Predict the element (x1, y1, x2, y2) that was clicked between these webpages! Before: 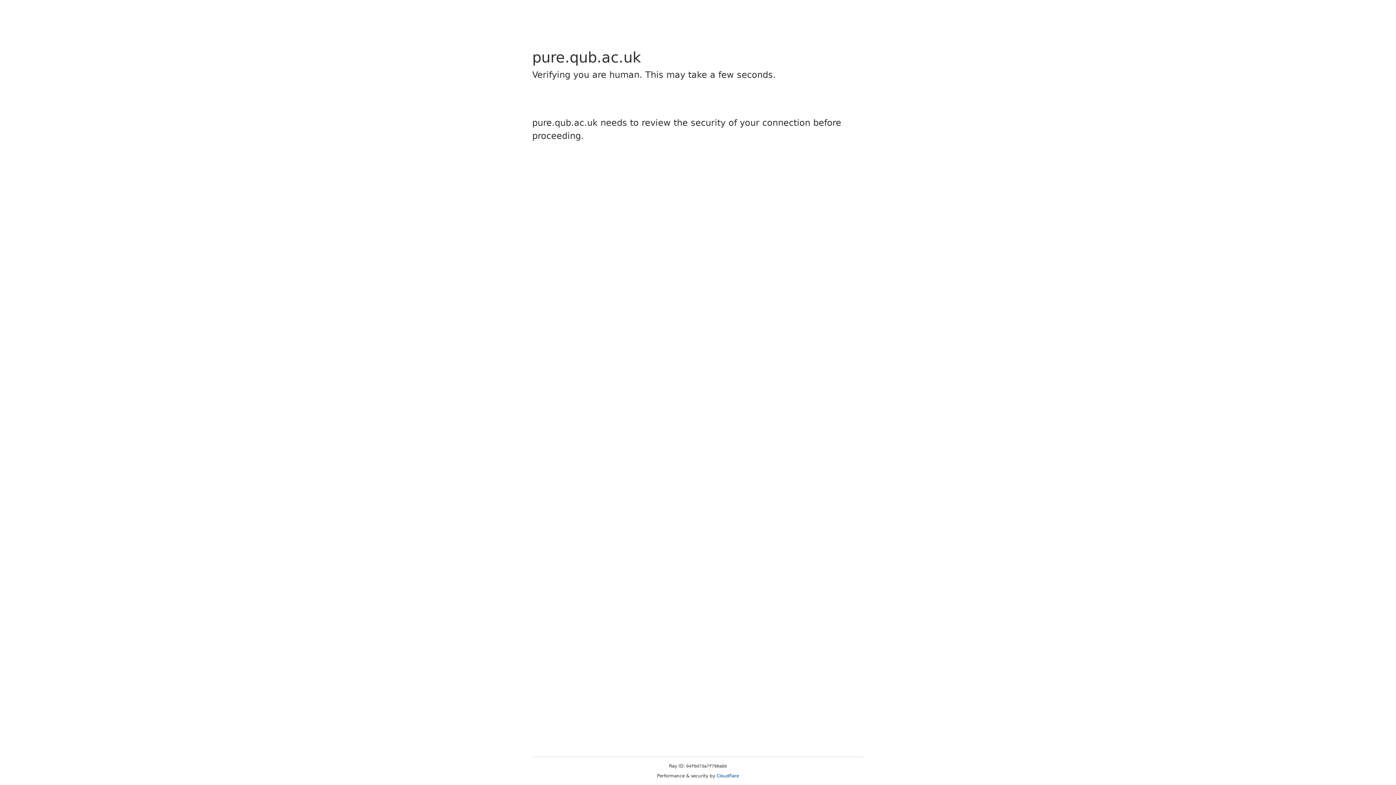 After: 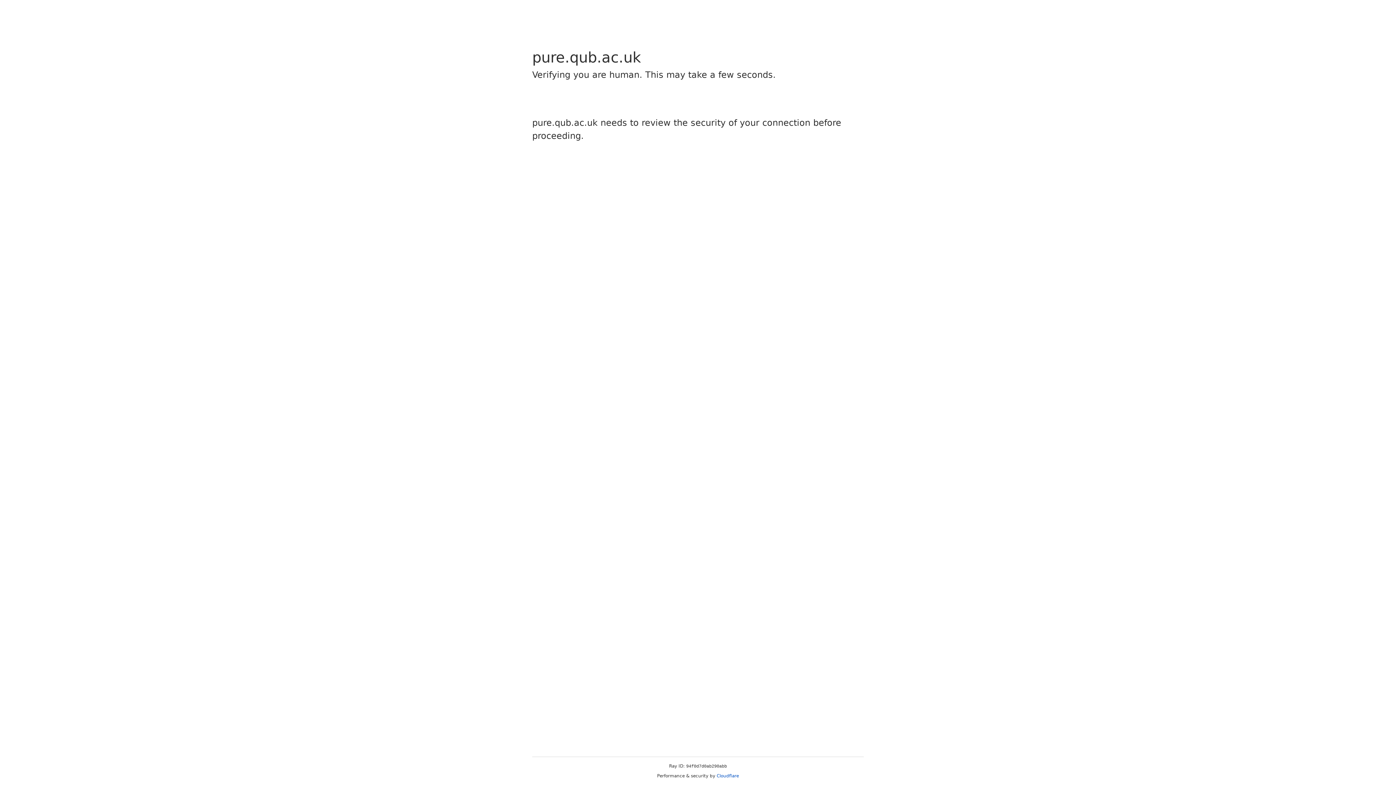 Action: label: Cloudflare bbox: (716, 773, 739, 778)